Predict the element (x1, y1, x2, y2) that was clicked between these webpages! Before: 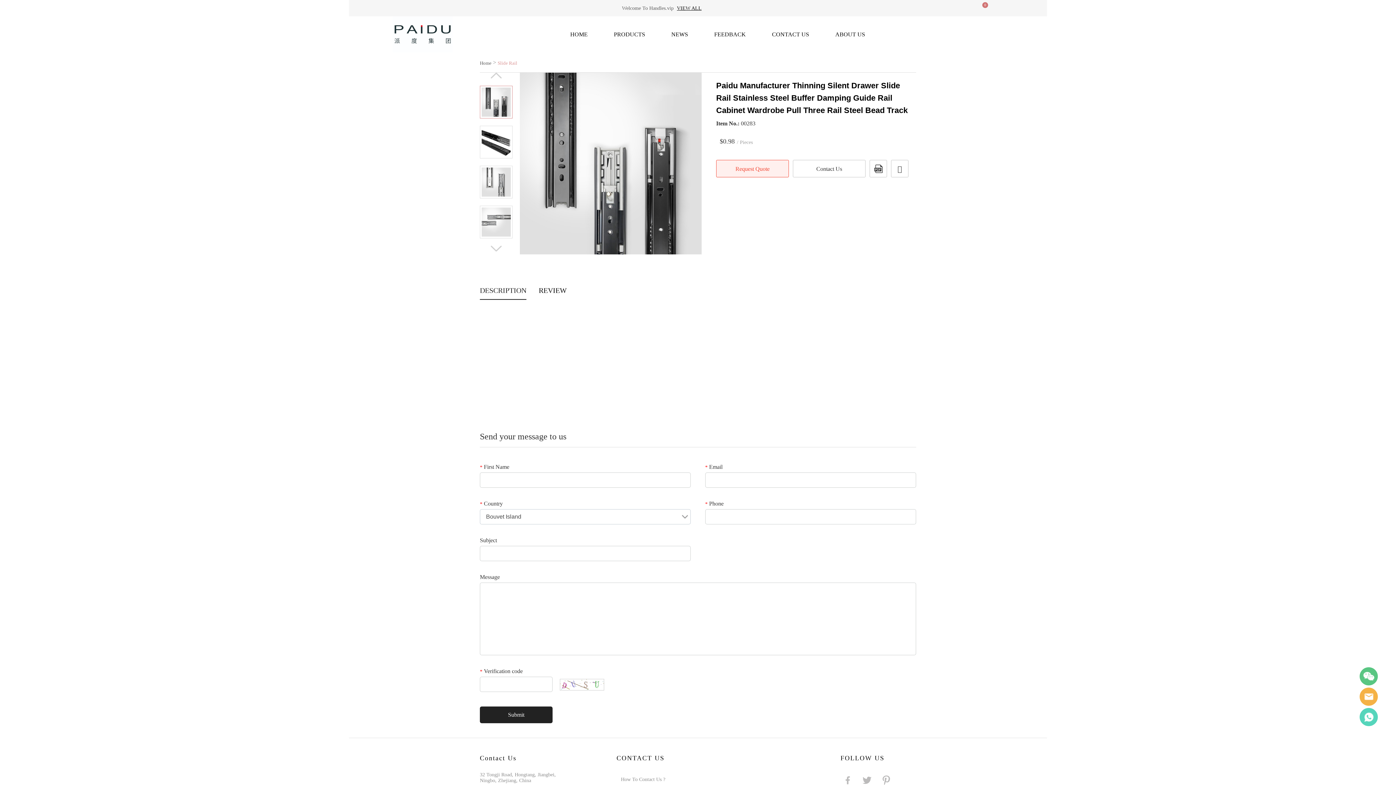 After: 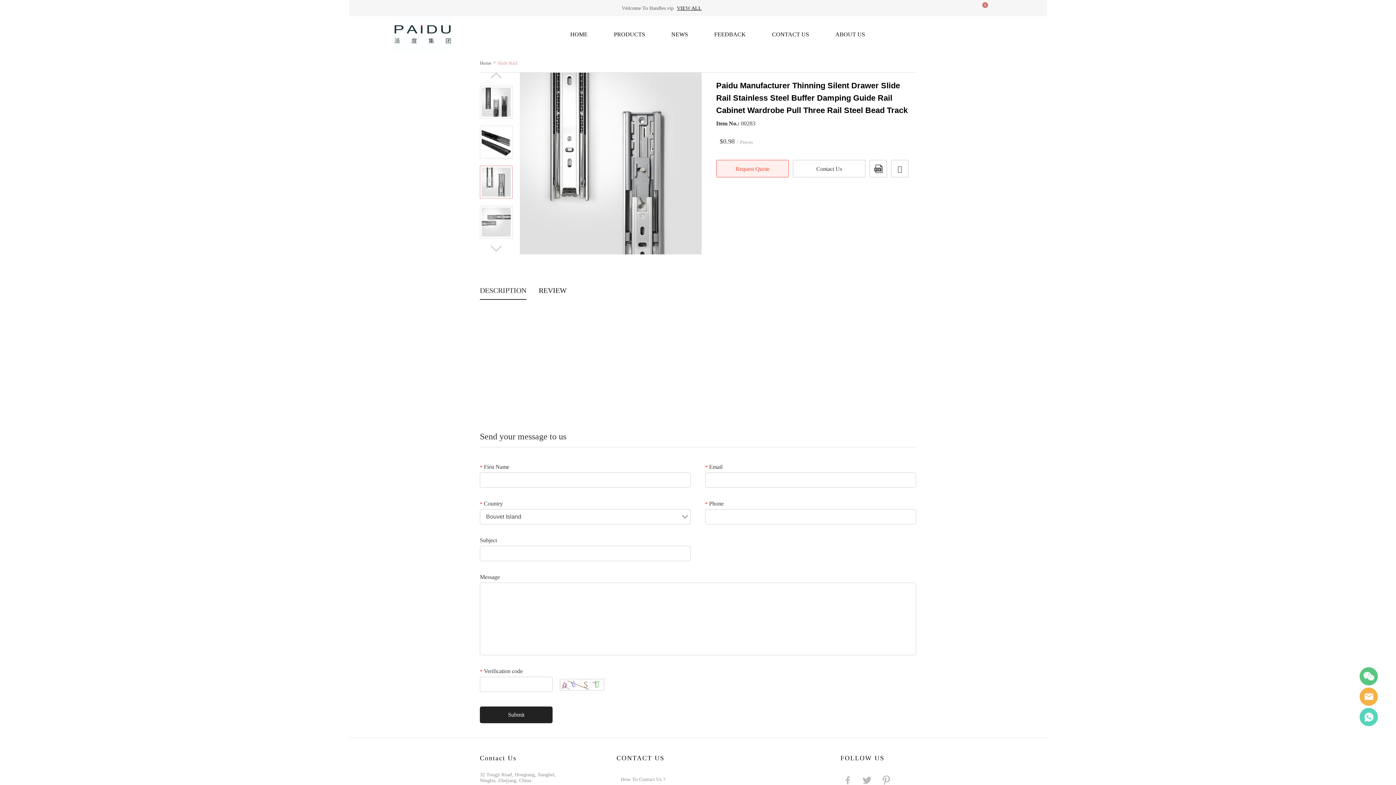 Action: bbox: (480, 166, 512, 198)